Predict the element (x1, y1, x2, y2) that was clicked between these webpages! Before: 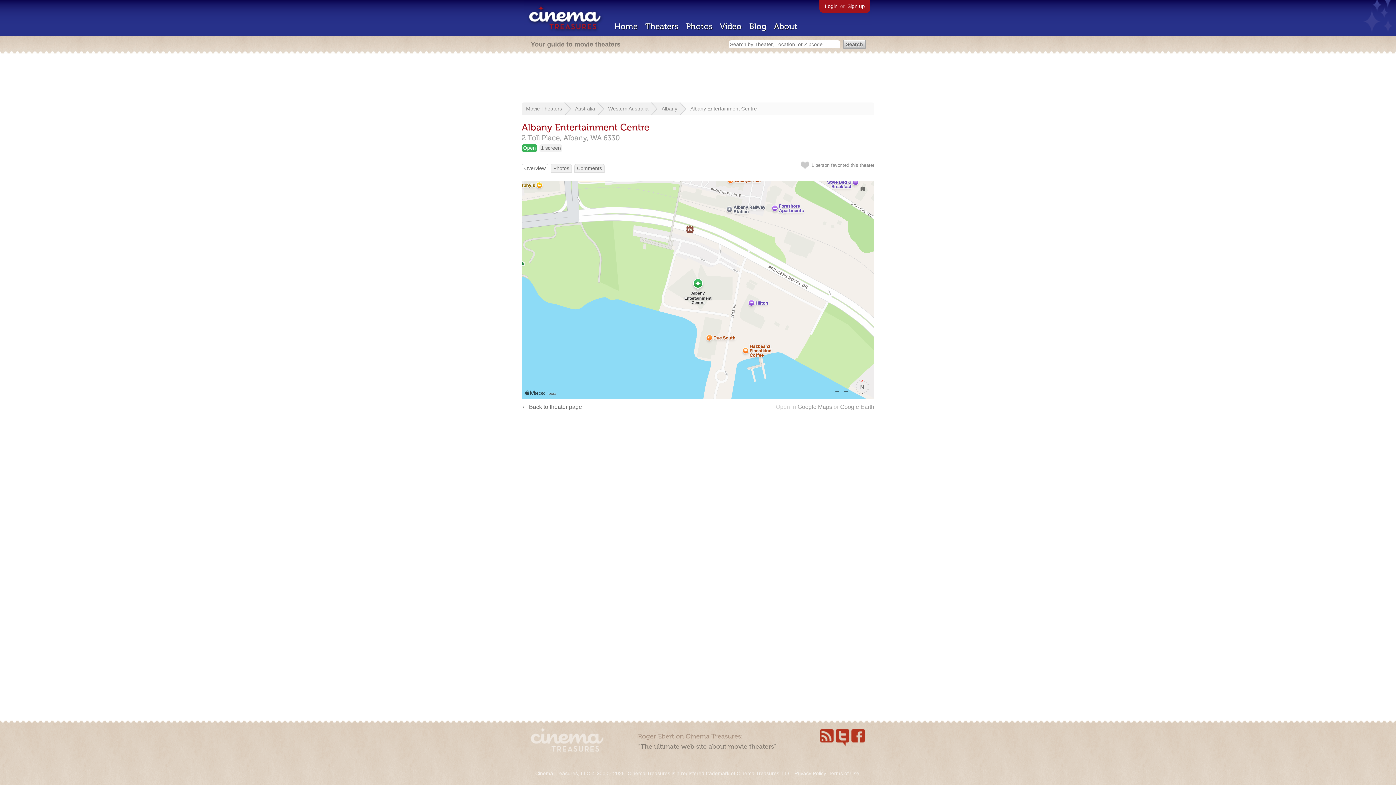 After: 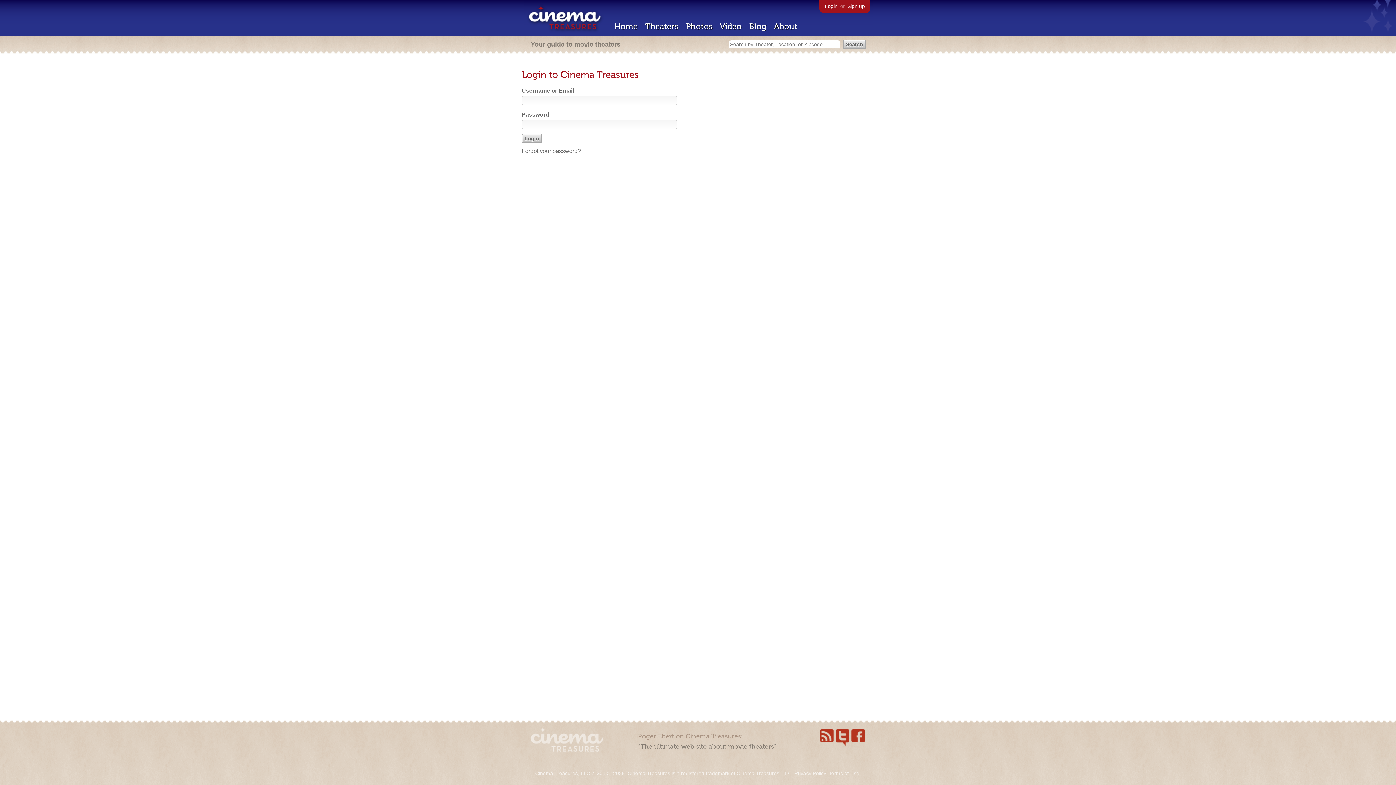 Action: label: Login bbox: (825, 3, 837, 9)